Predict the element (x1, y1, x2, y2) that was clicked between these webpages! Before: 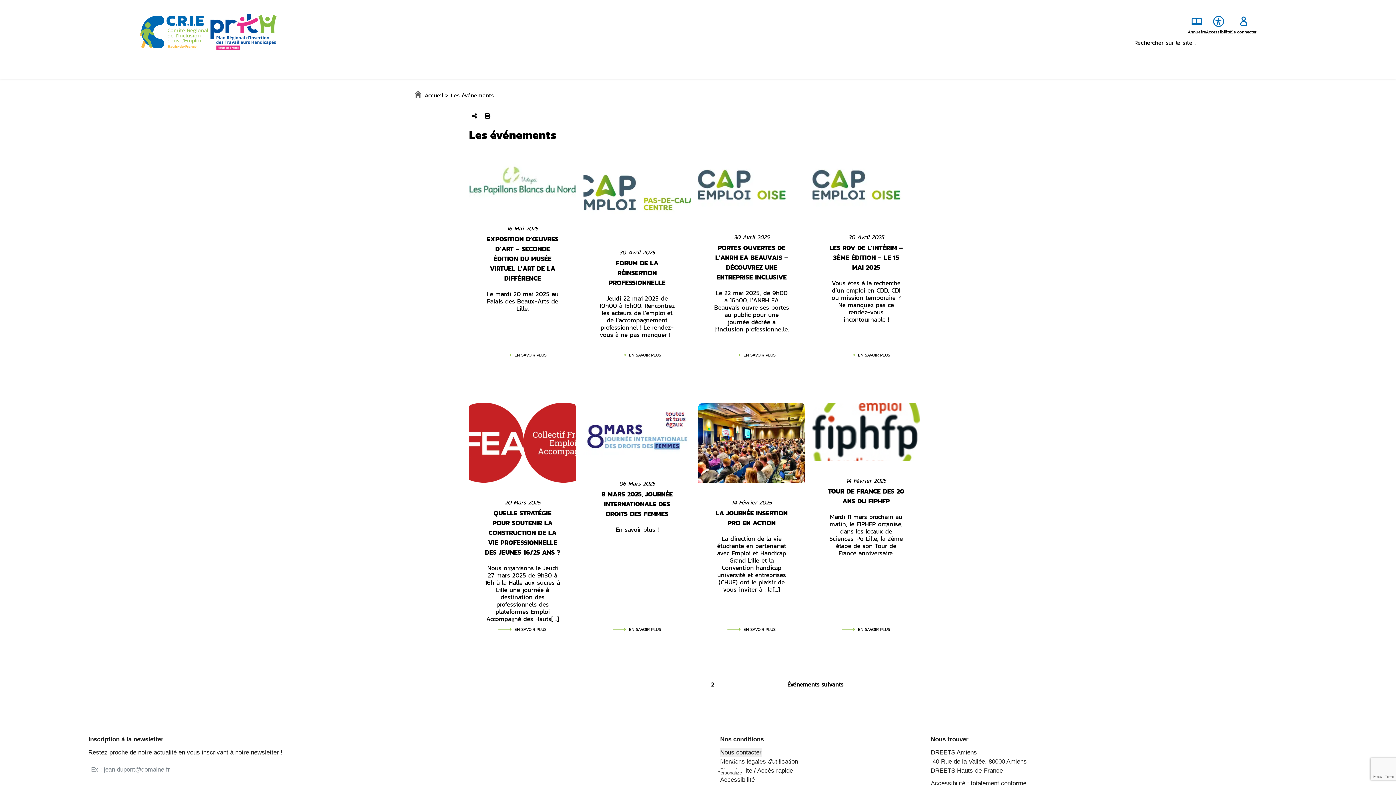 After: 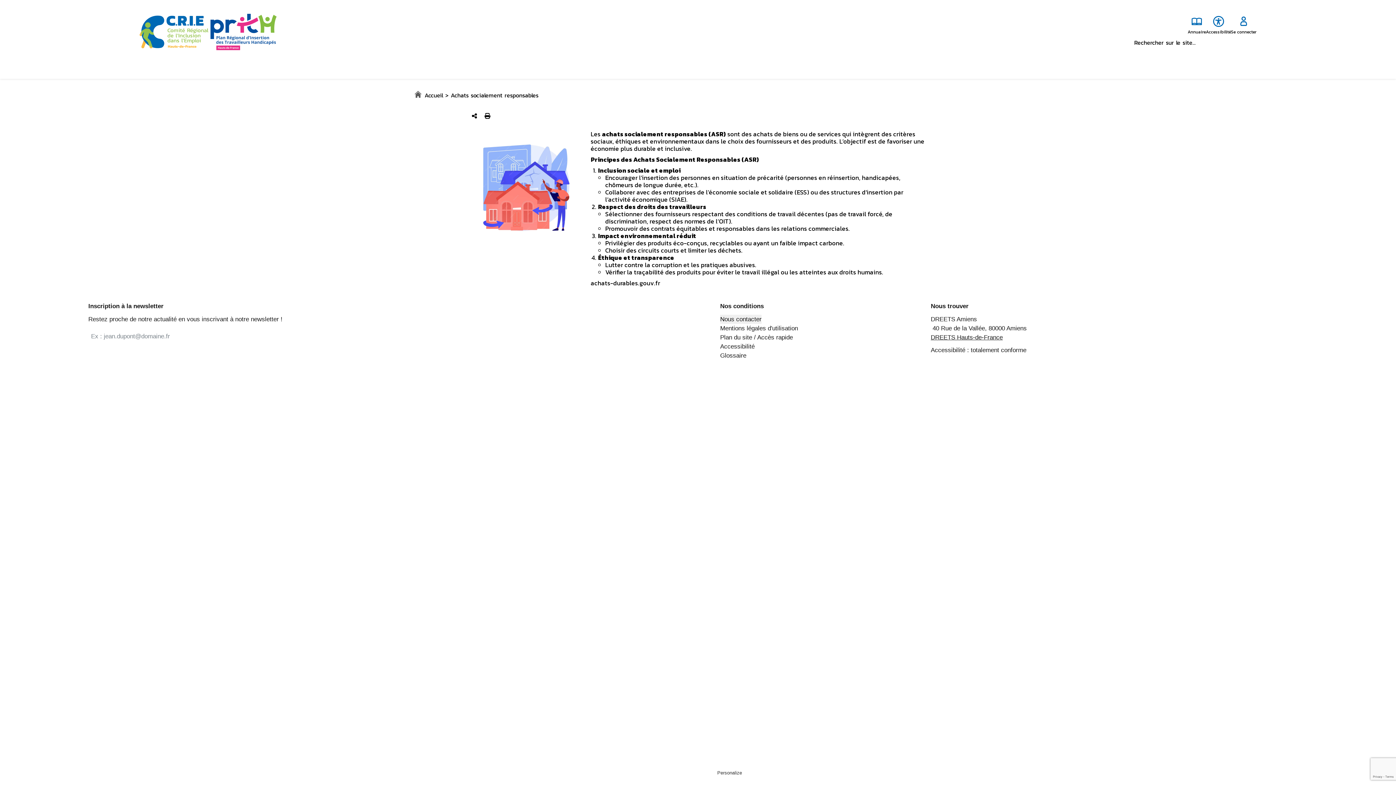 Action: bbox: (902, 62, 1011, 75) label: Les achats socialement responsables